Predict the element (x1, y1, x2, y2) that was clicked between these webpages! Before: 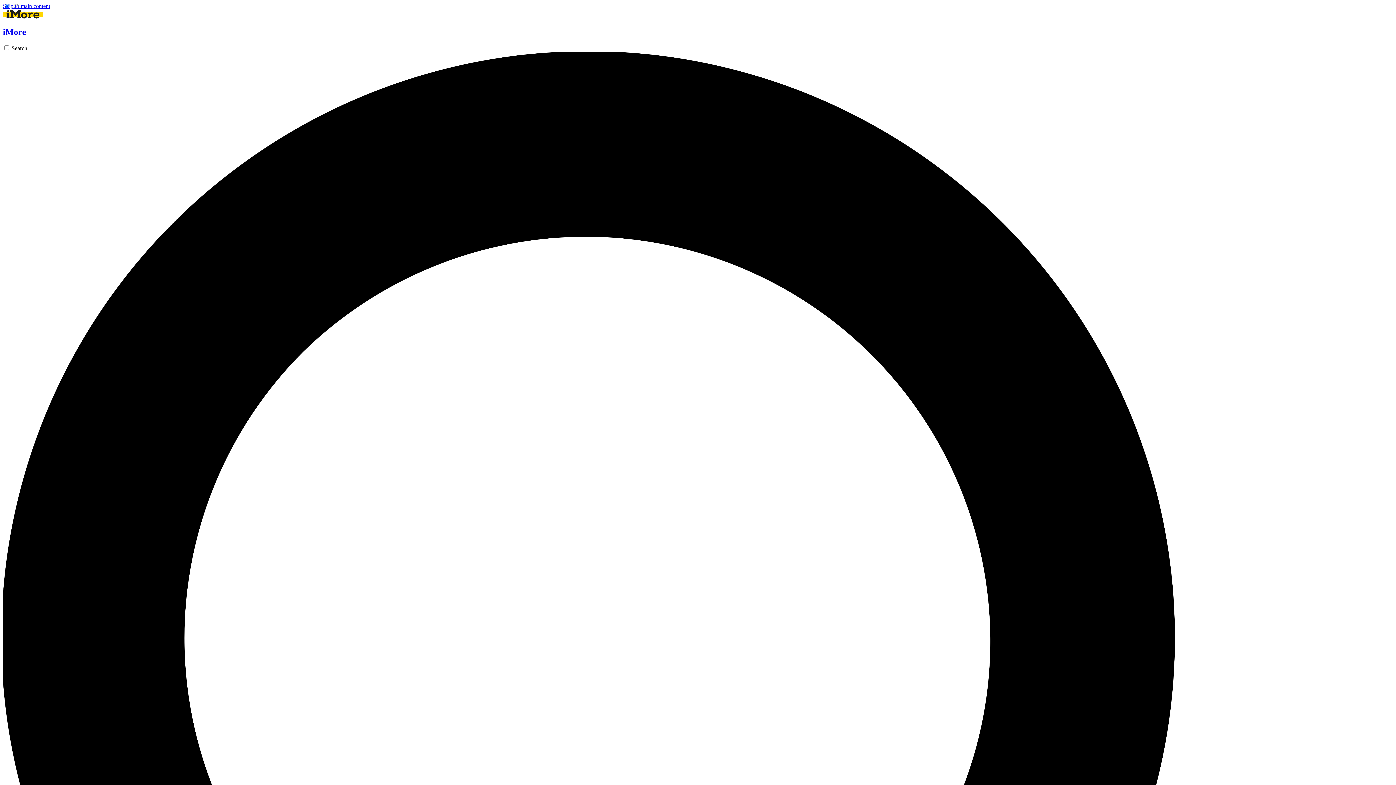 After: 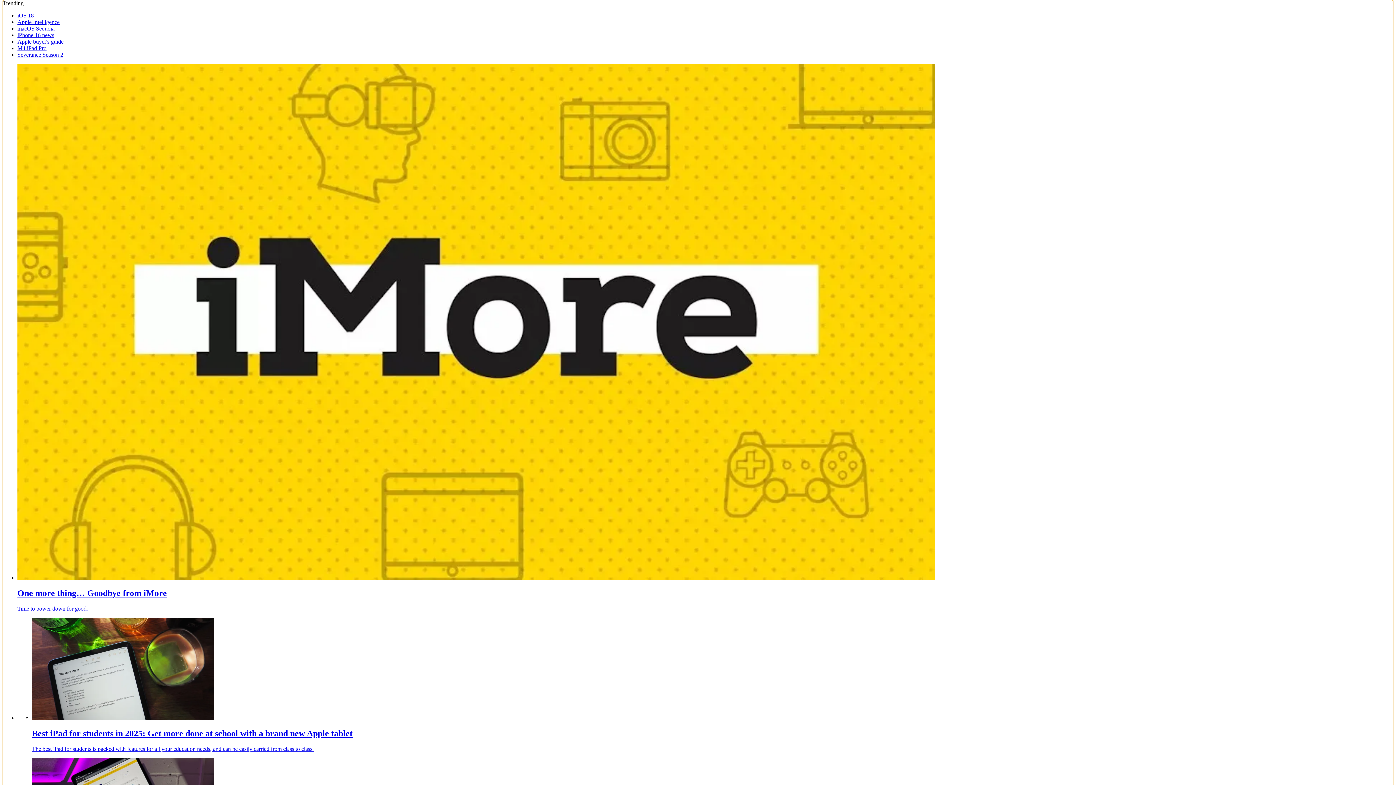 Action: label: Skip to main content bbox: (2, 2, 50, 9)